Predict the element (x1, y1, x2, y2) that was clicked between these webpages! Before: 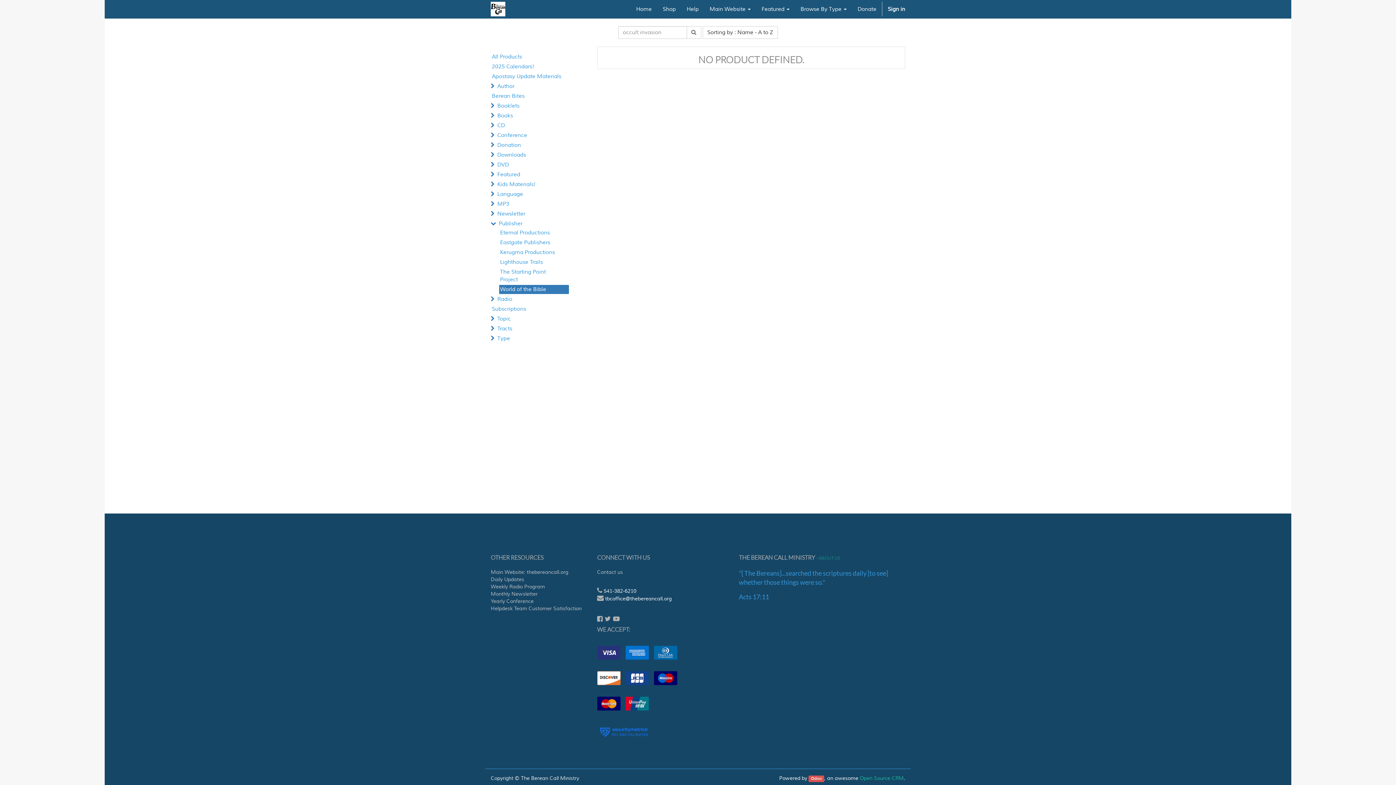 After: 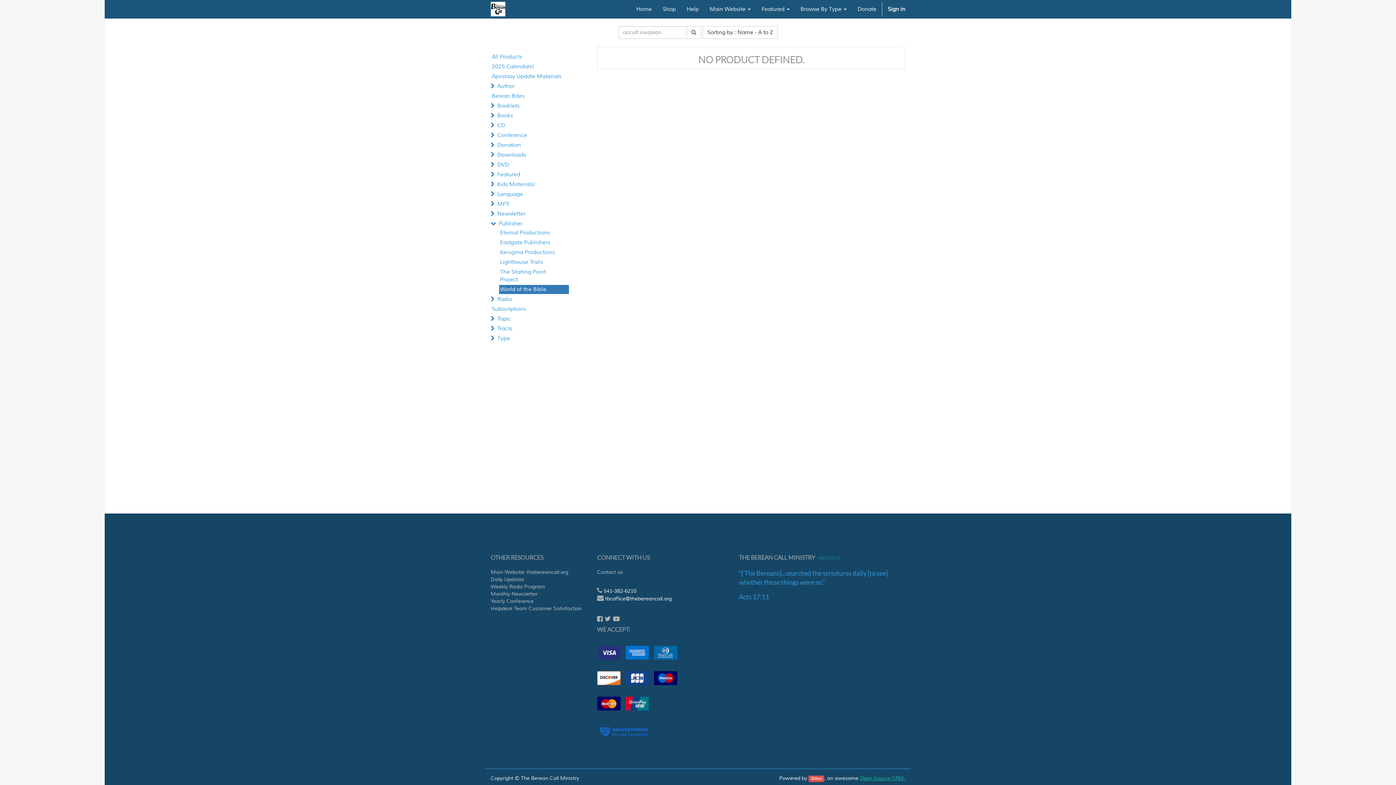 Action: label: Open Source CRM bbox: (860, 775, 904, 781)